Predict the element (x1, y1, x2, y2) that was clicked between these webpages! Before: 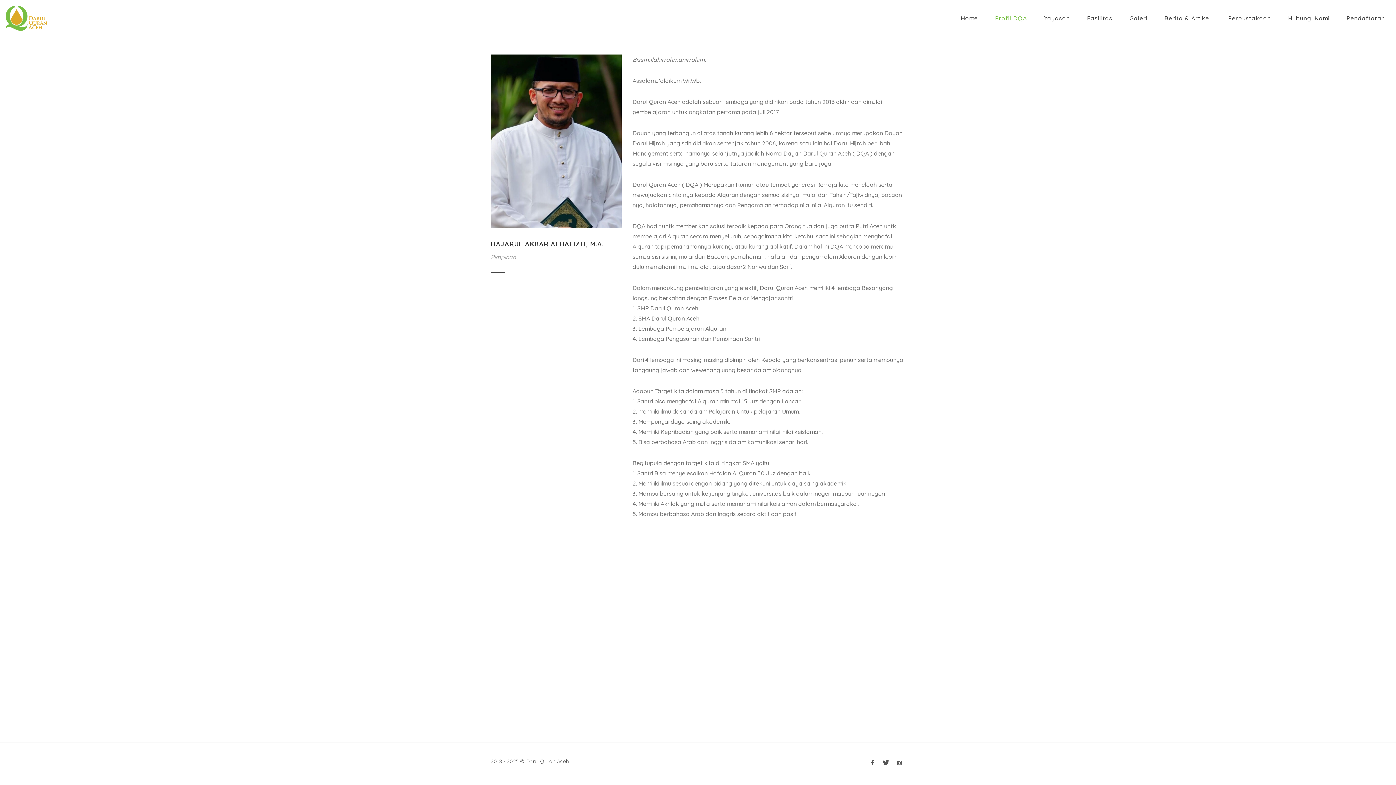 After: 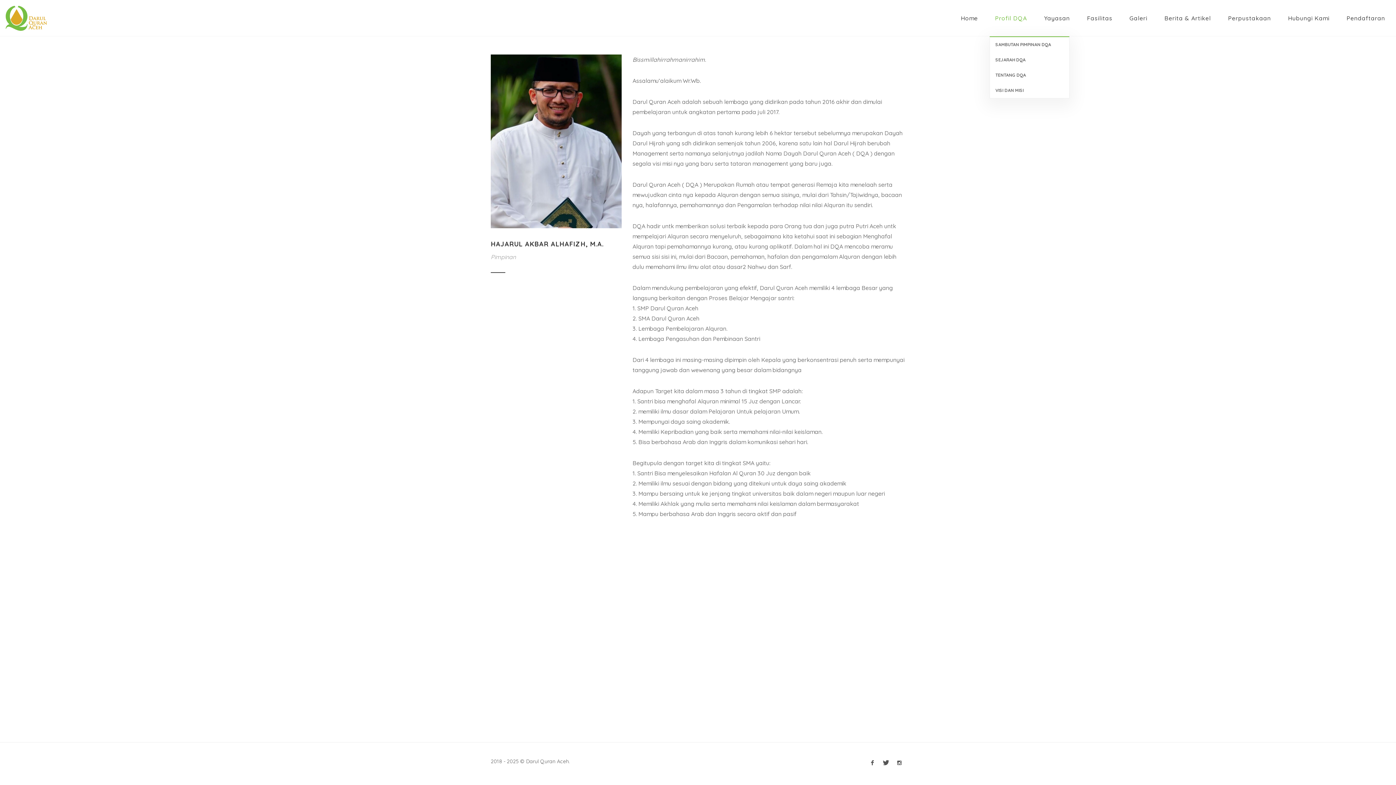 Action: bbox: (989, 0, 1032, 36) label: Profil DQA